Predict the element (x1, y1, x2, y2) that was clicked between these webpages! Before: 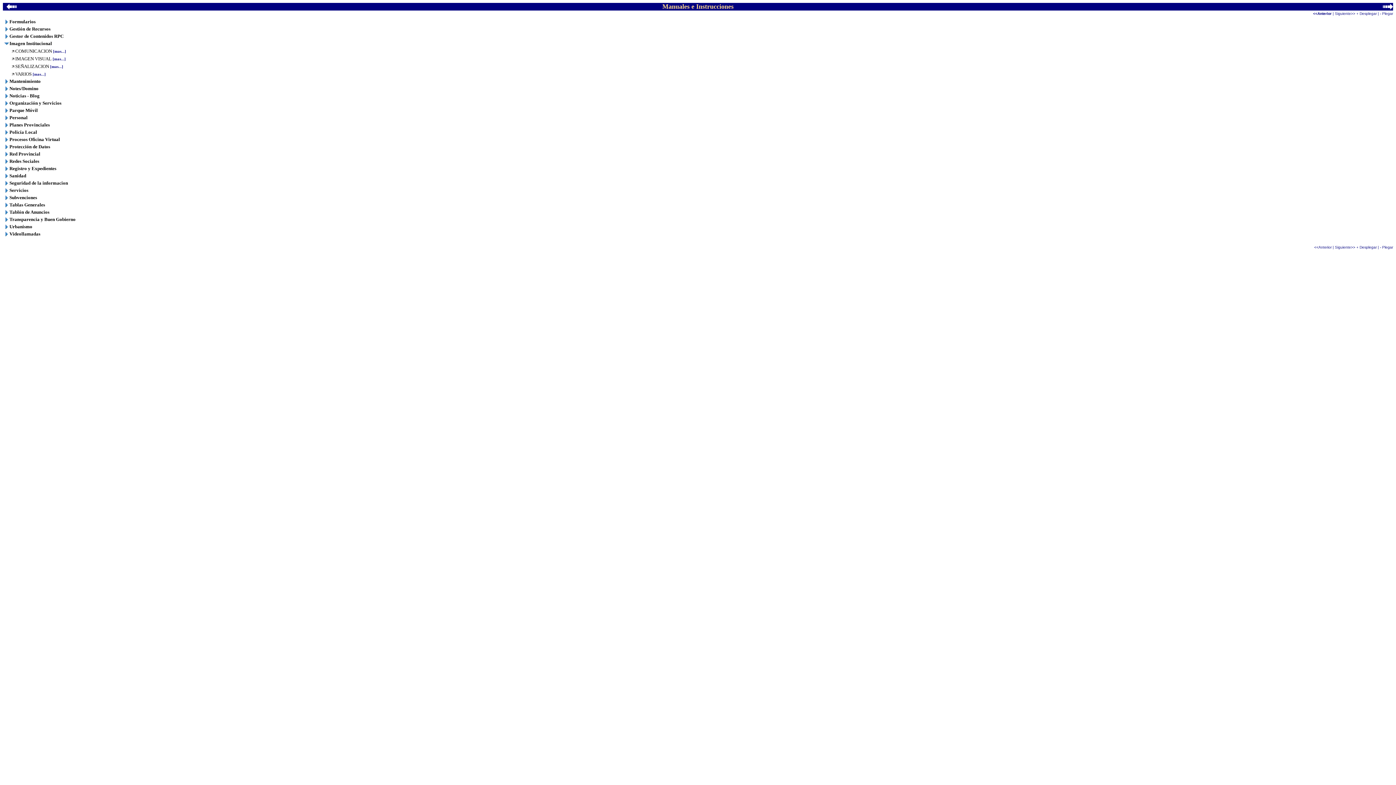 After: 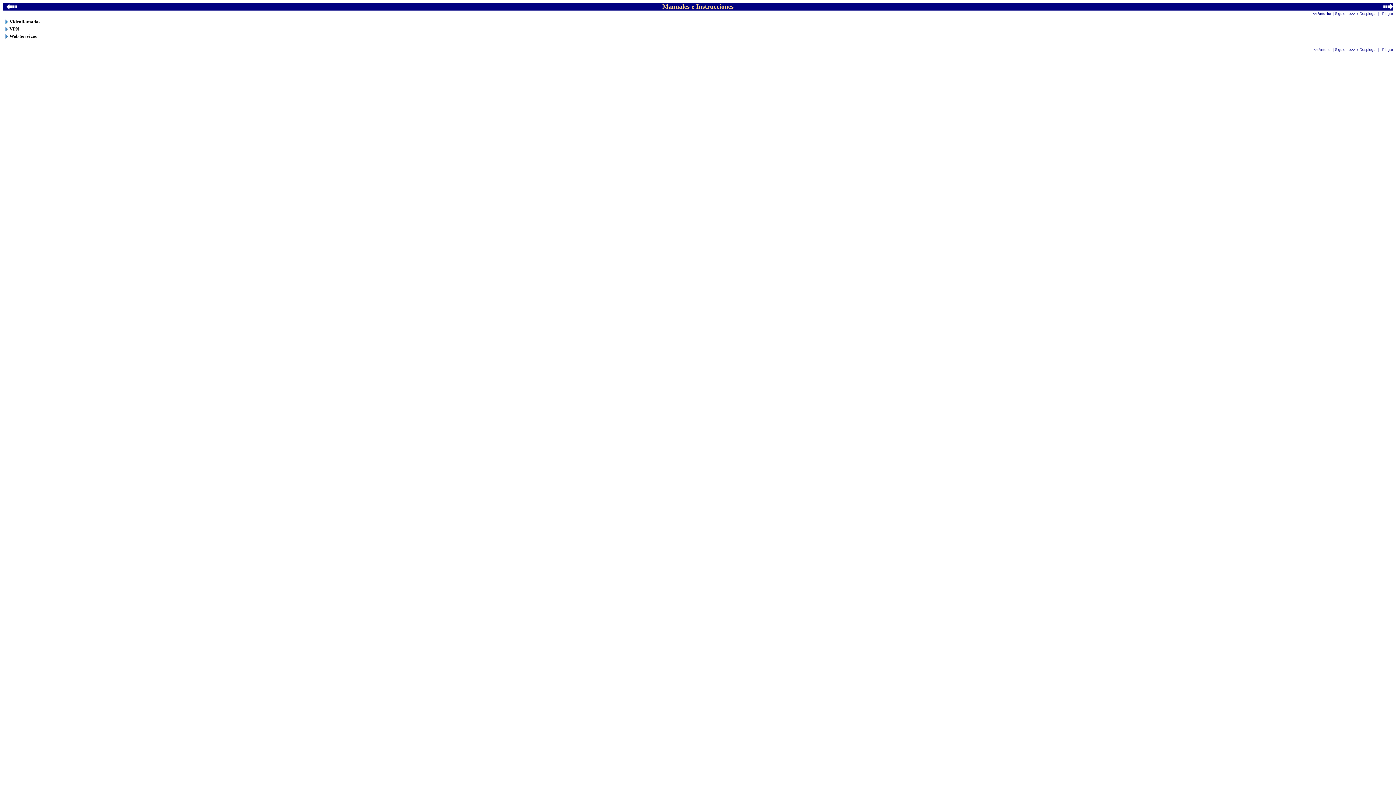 Action: label: Siguiente>> bbox: (1335, 9, 1355, 16)